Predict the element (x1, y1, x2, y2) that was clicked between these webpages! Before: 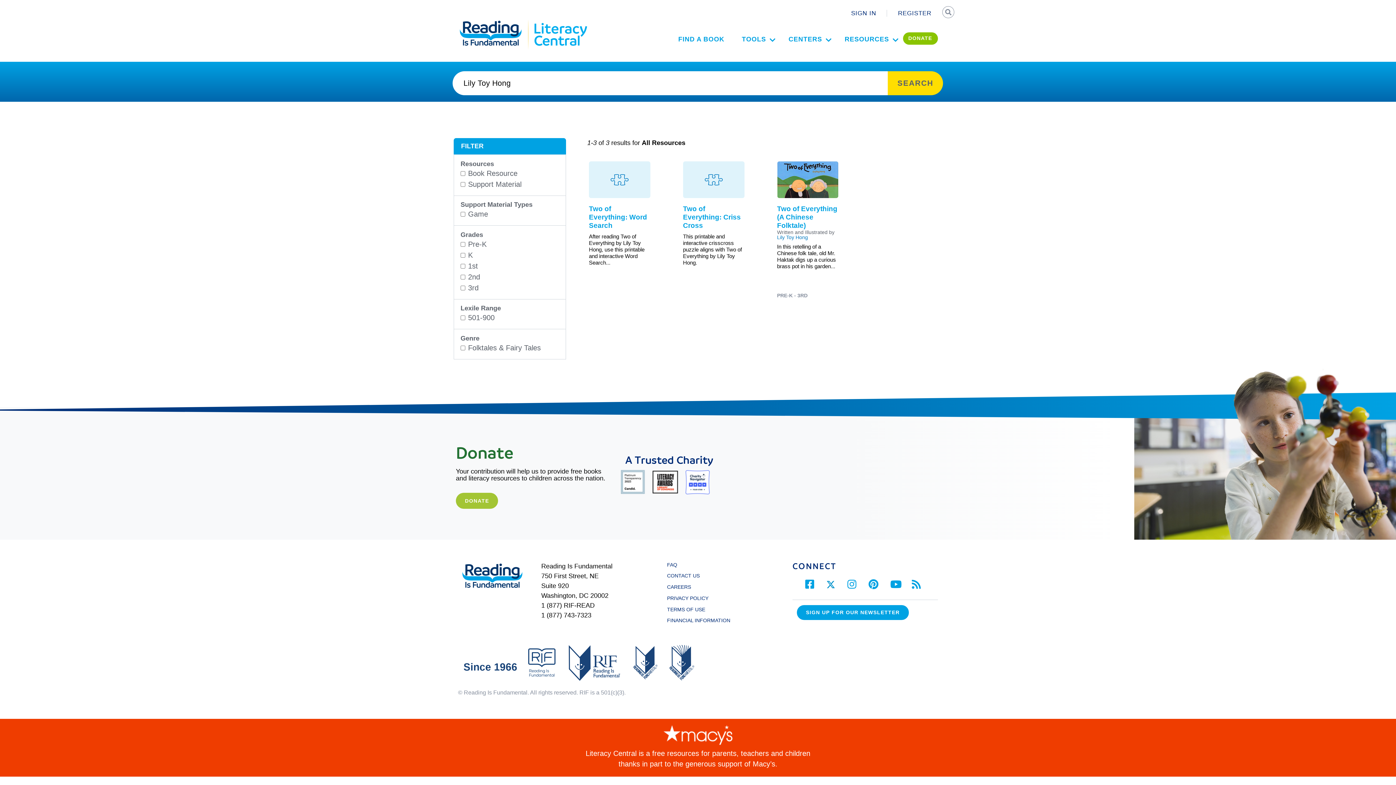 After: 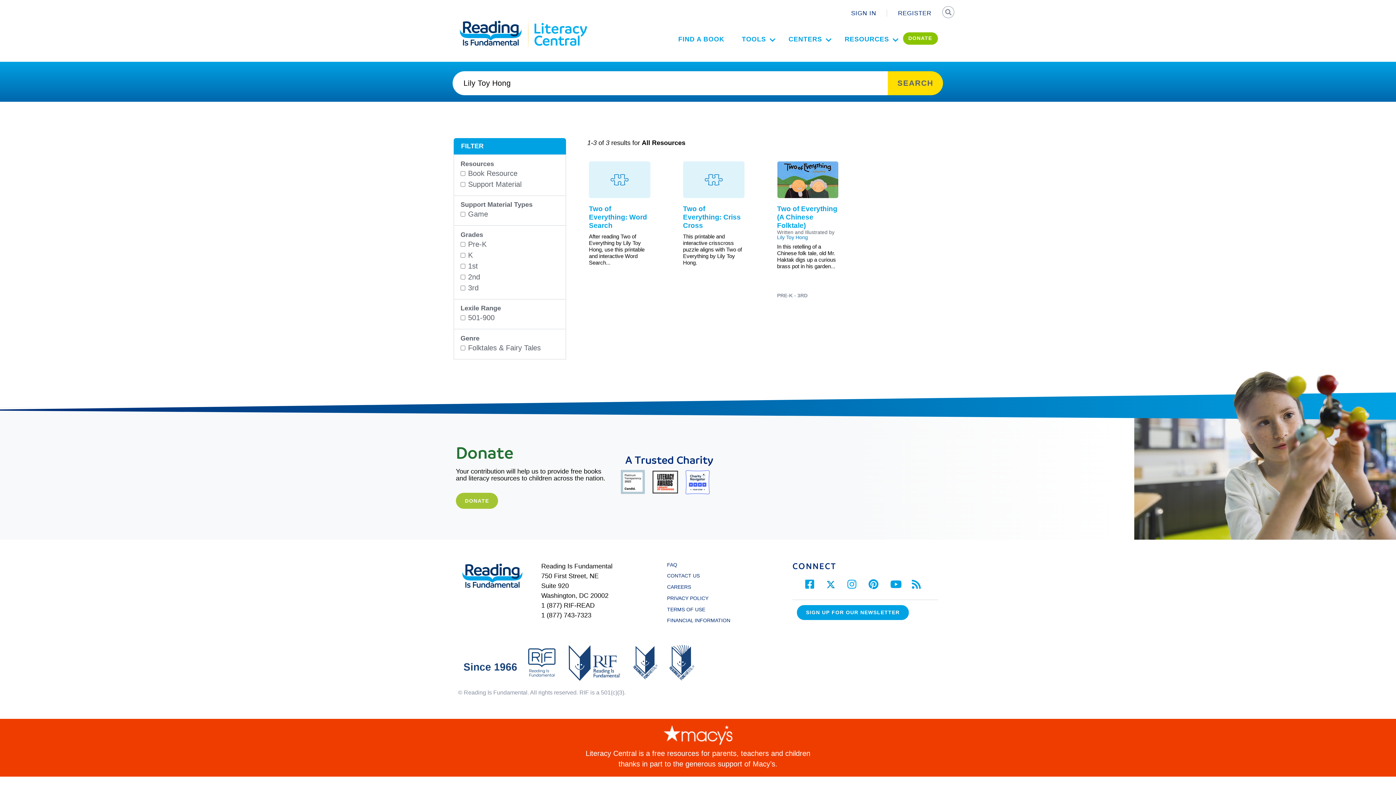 Action: bbox: (888, 71, 943, 95) label: SEARCH